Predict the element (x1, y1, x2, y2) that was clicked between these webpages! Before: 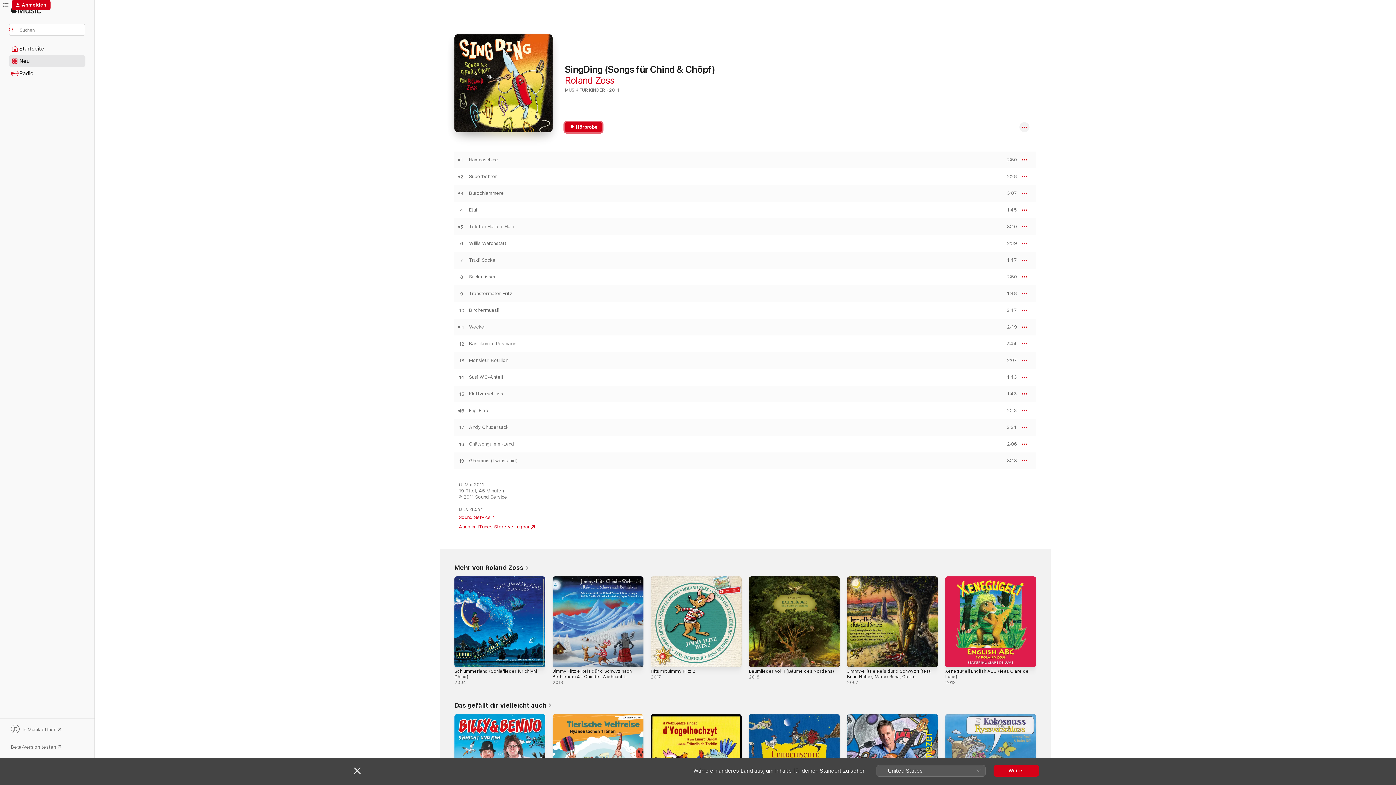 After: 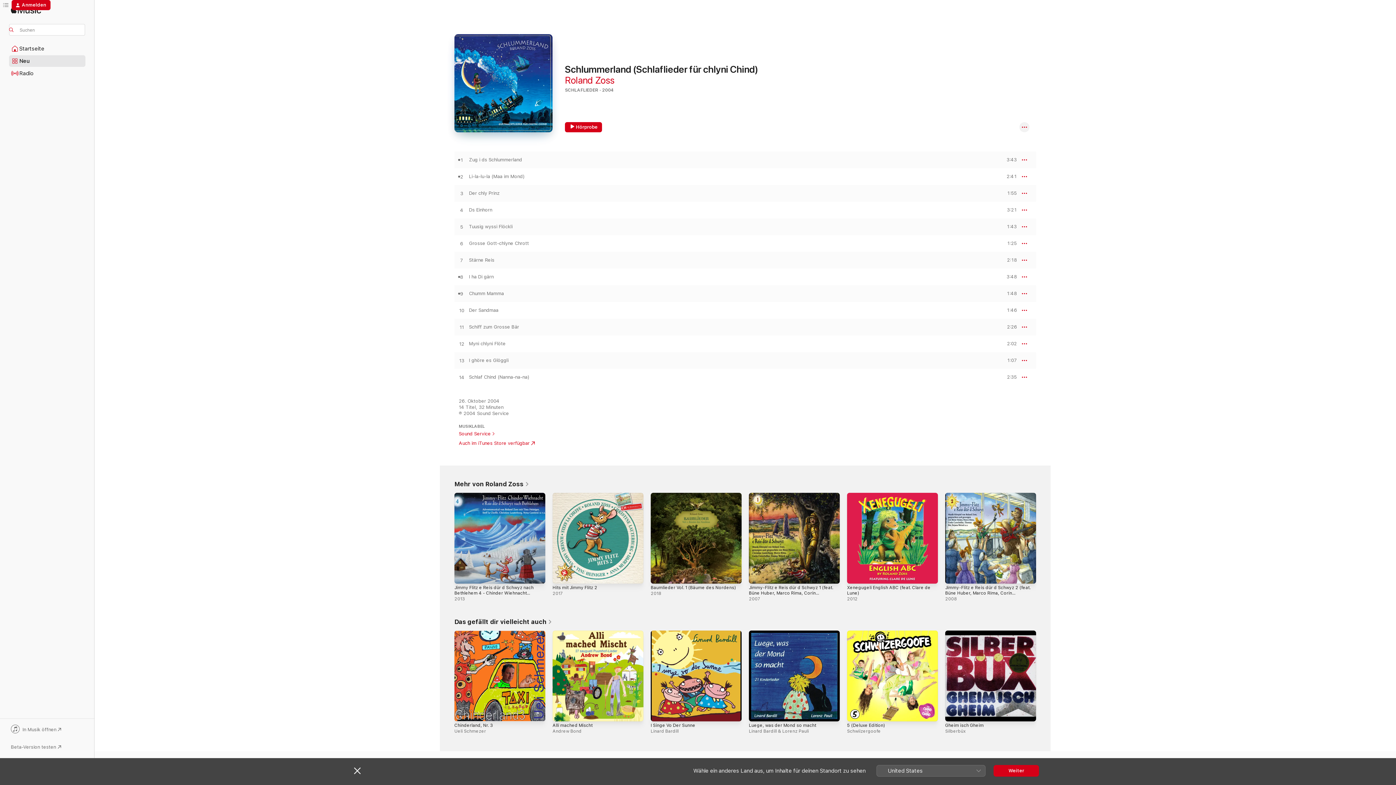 Action: label: Schlummerland (Schlaflieder für chlyni Chind), 2004 bbox: (454, 576, 545, 667)